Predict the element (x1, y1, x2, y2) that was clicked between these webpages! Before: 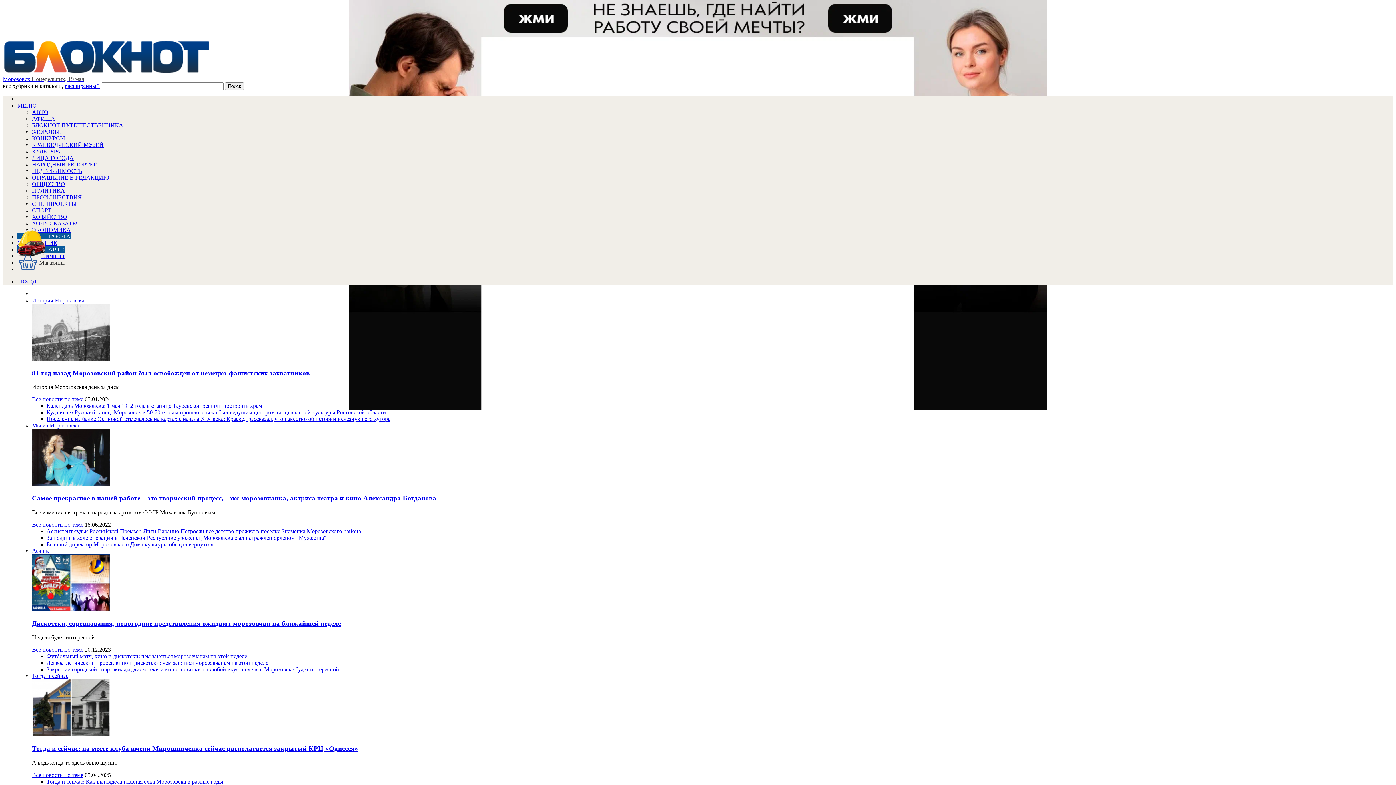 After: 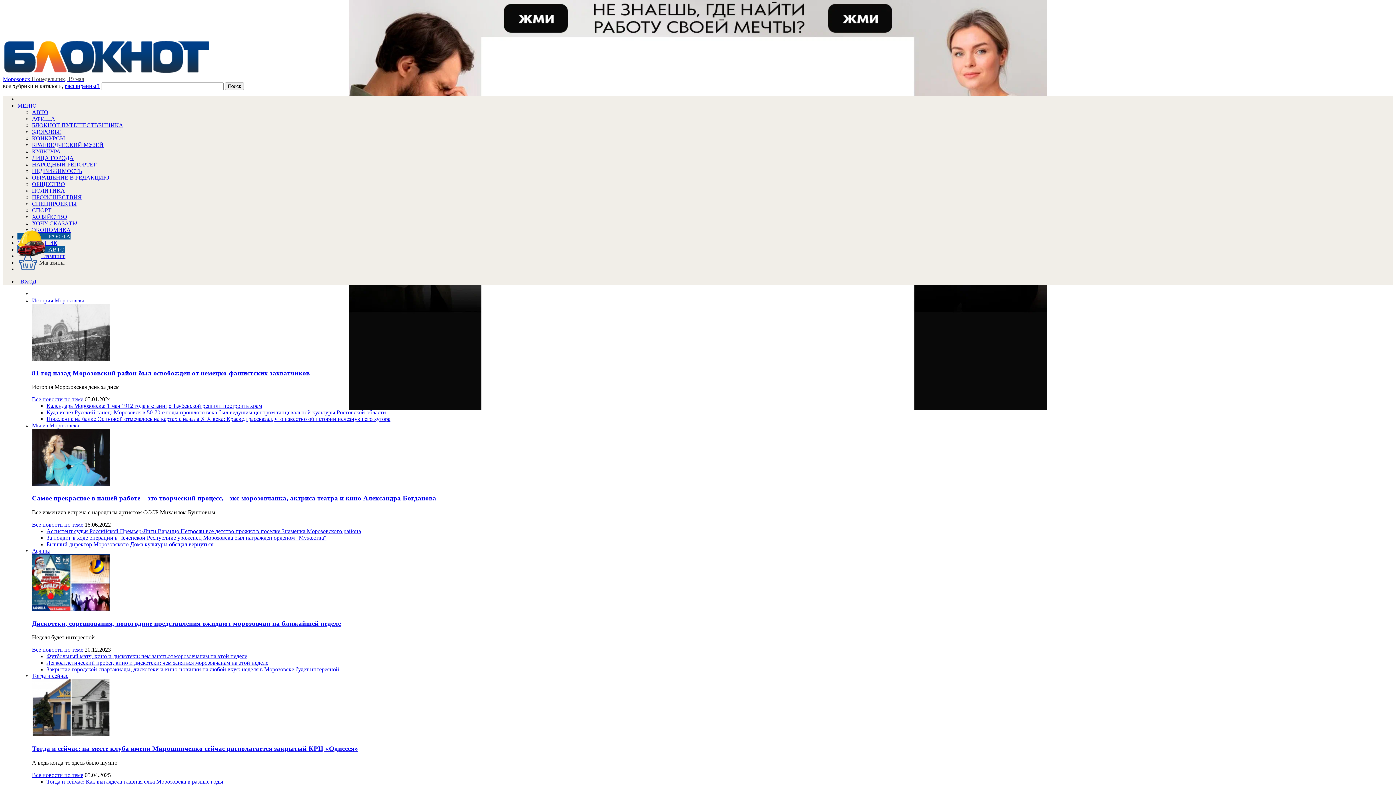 Action: bbox: (32, 122, 123, 128) label: БЛОКНОТ ПУТЕШЕСТВЕННИКА